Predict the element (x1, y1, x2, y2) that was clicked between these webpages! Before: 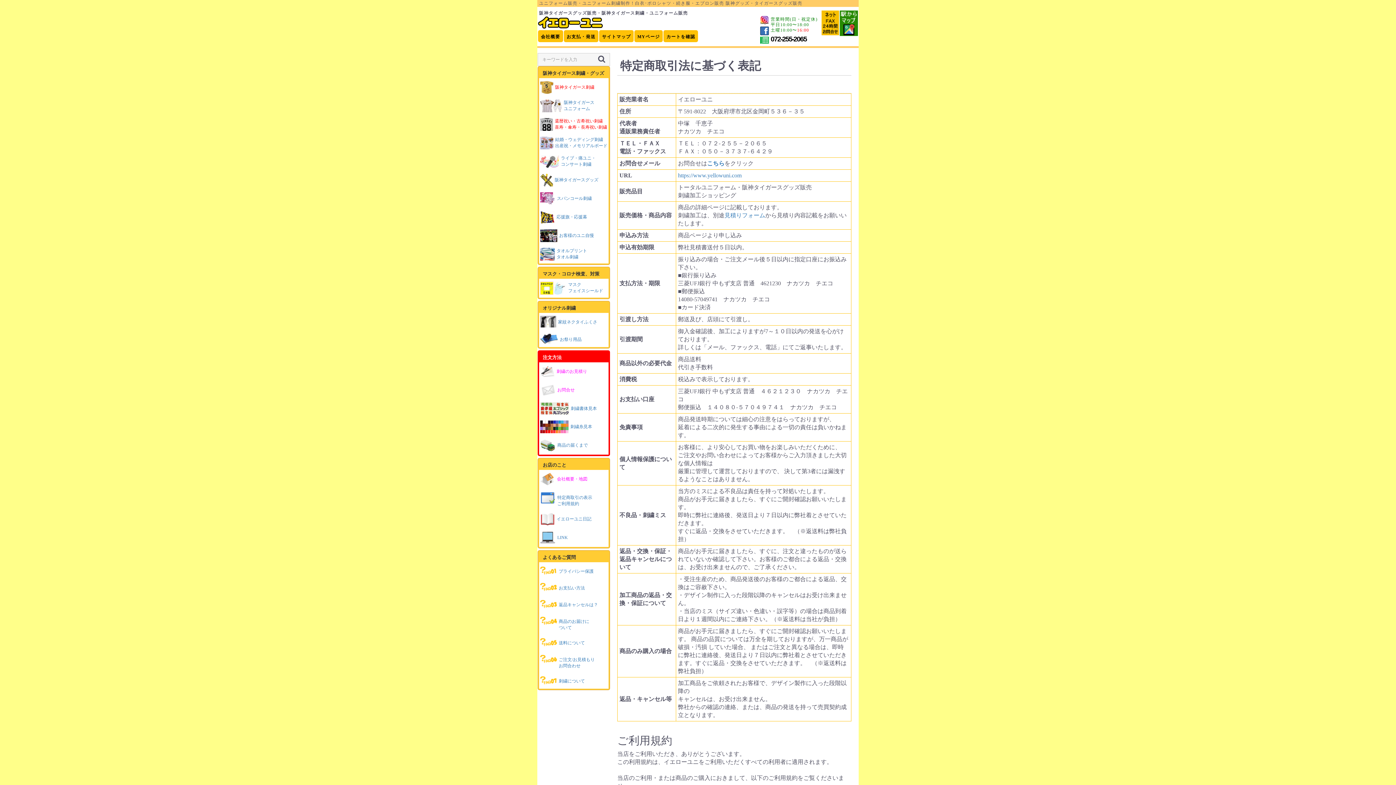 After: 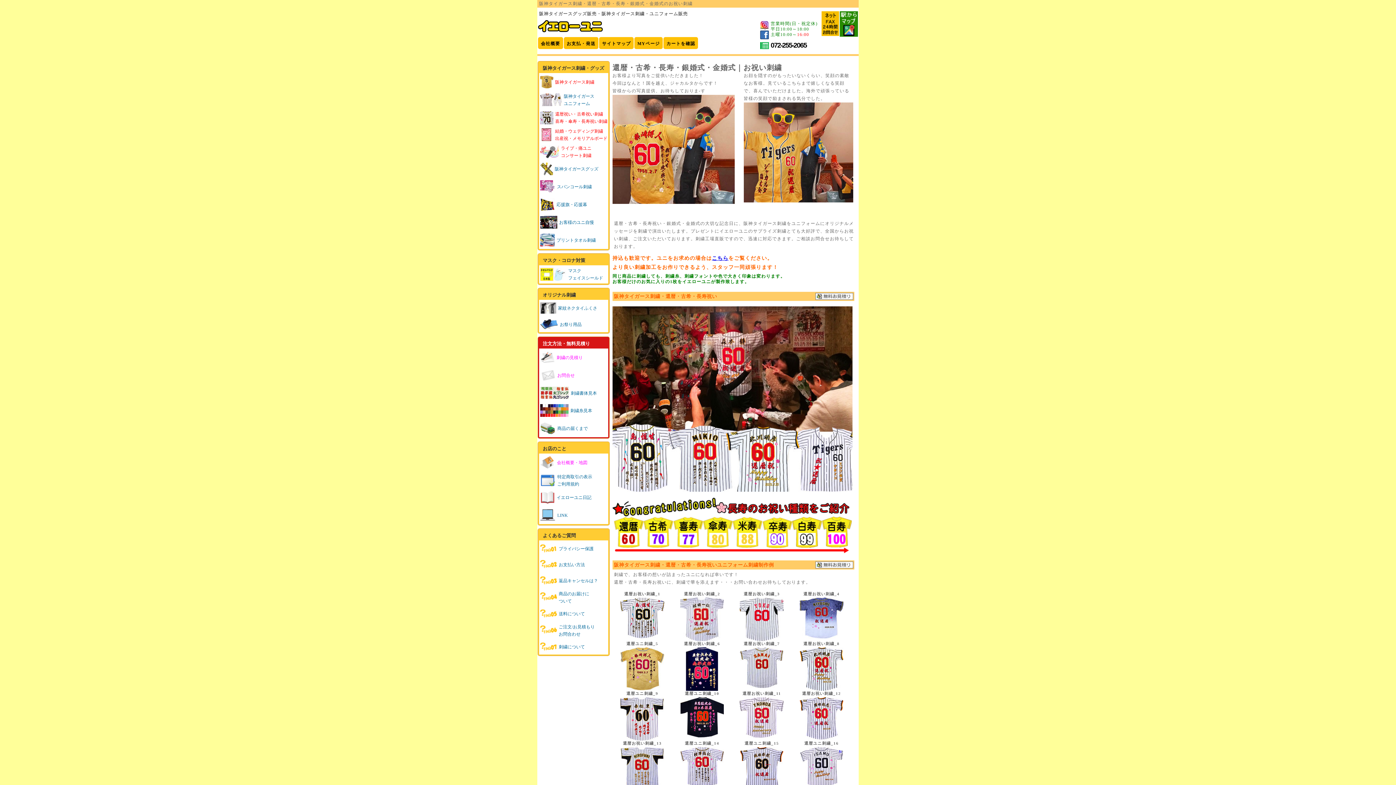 Action: bbox: (540, 118, 608, 130) label: 還暦祝い・古希祝い刺繍
喜寿・傘寿・長寿祝い刺繍